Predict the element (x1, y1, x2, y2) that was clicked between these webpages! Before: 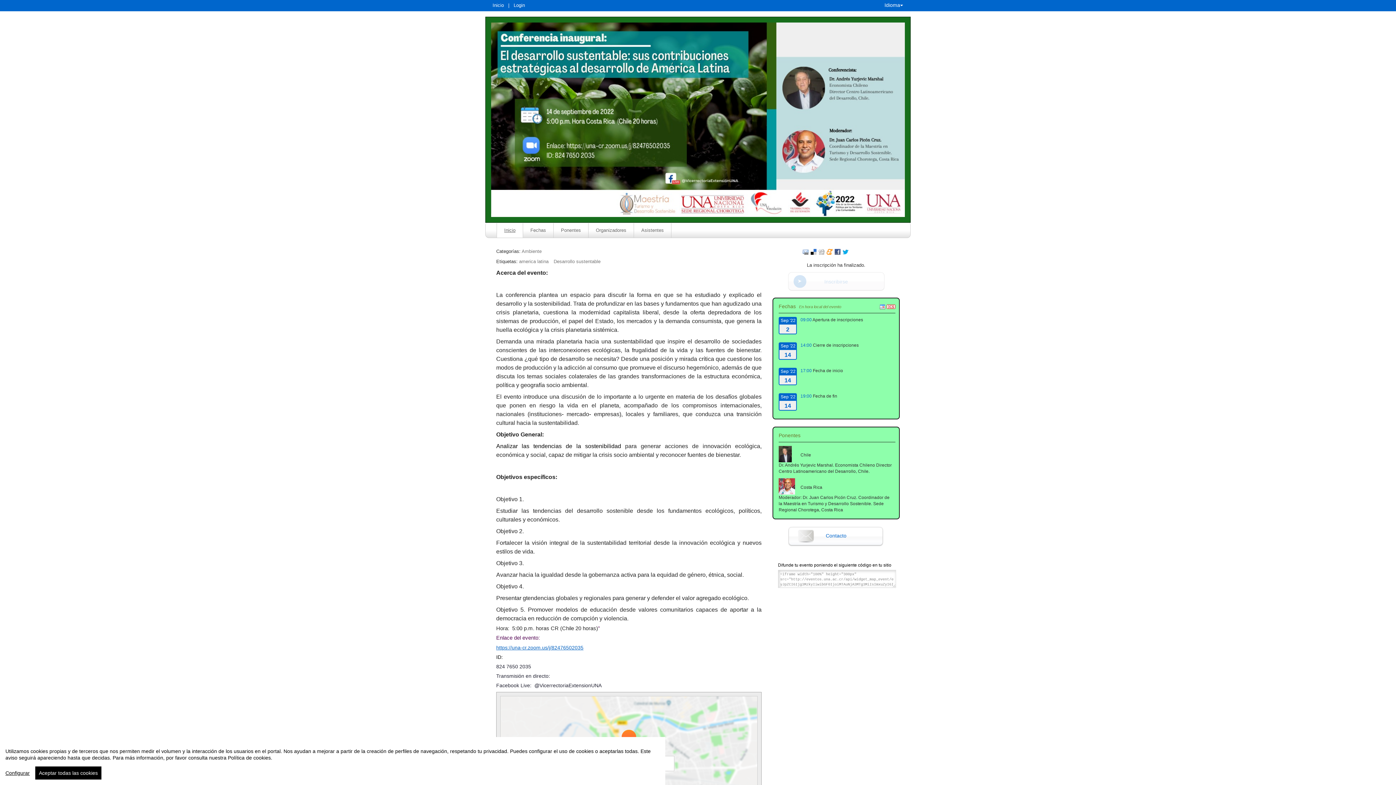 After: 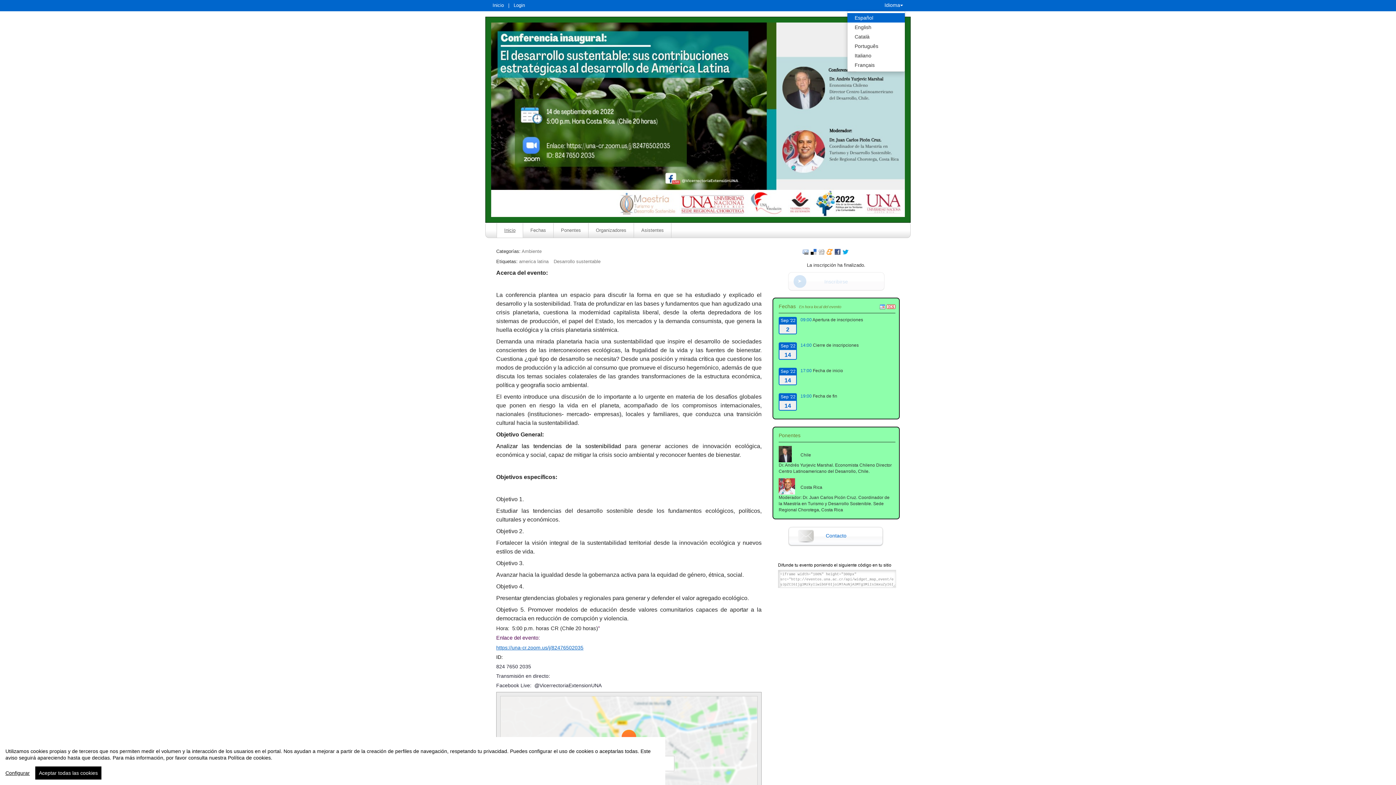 Action: label: Idioma bbox: (882, 0, 905, 10)